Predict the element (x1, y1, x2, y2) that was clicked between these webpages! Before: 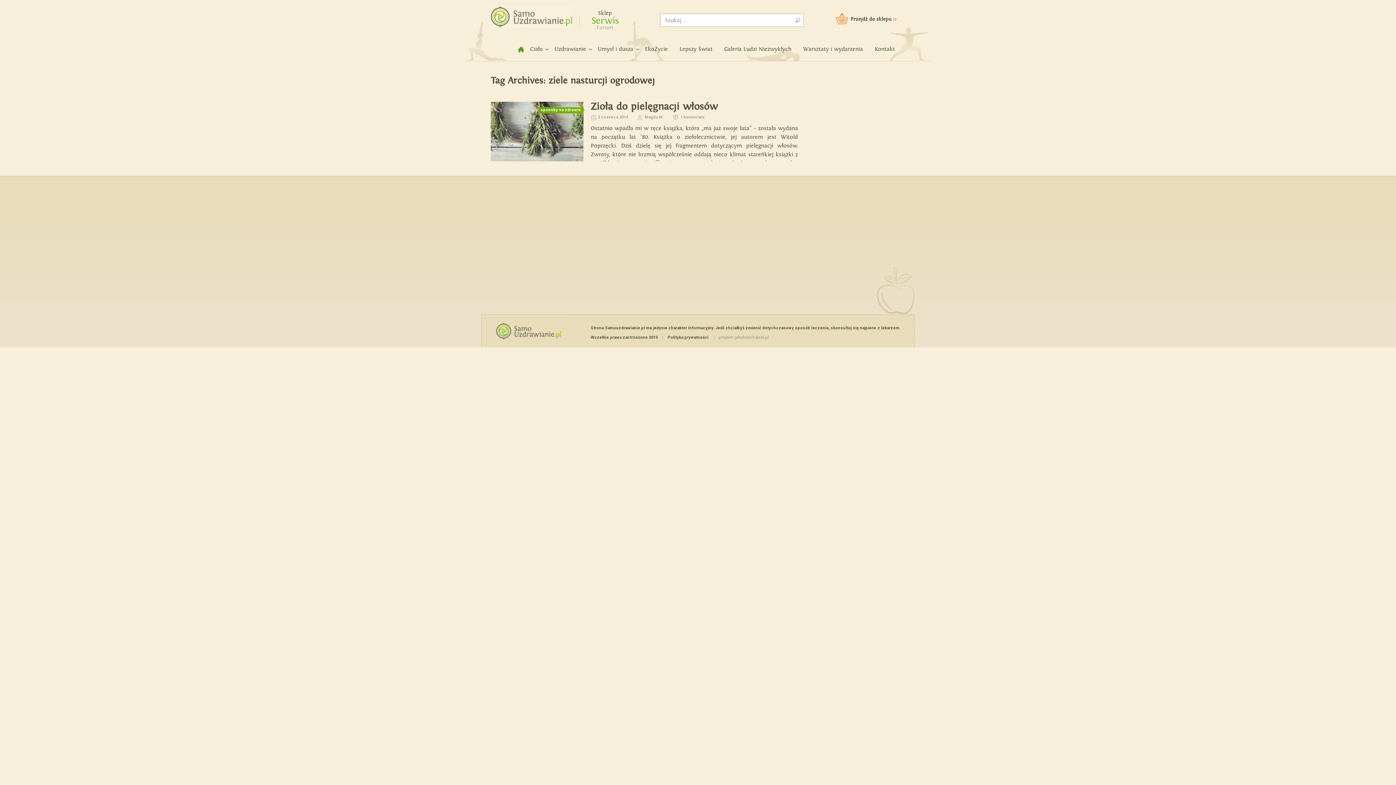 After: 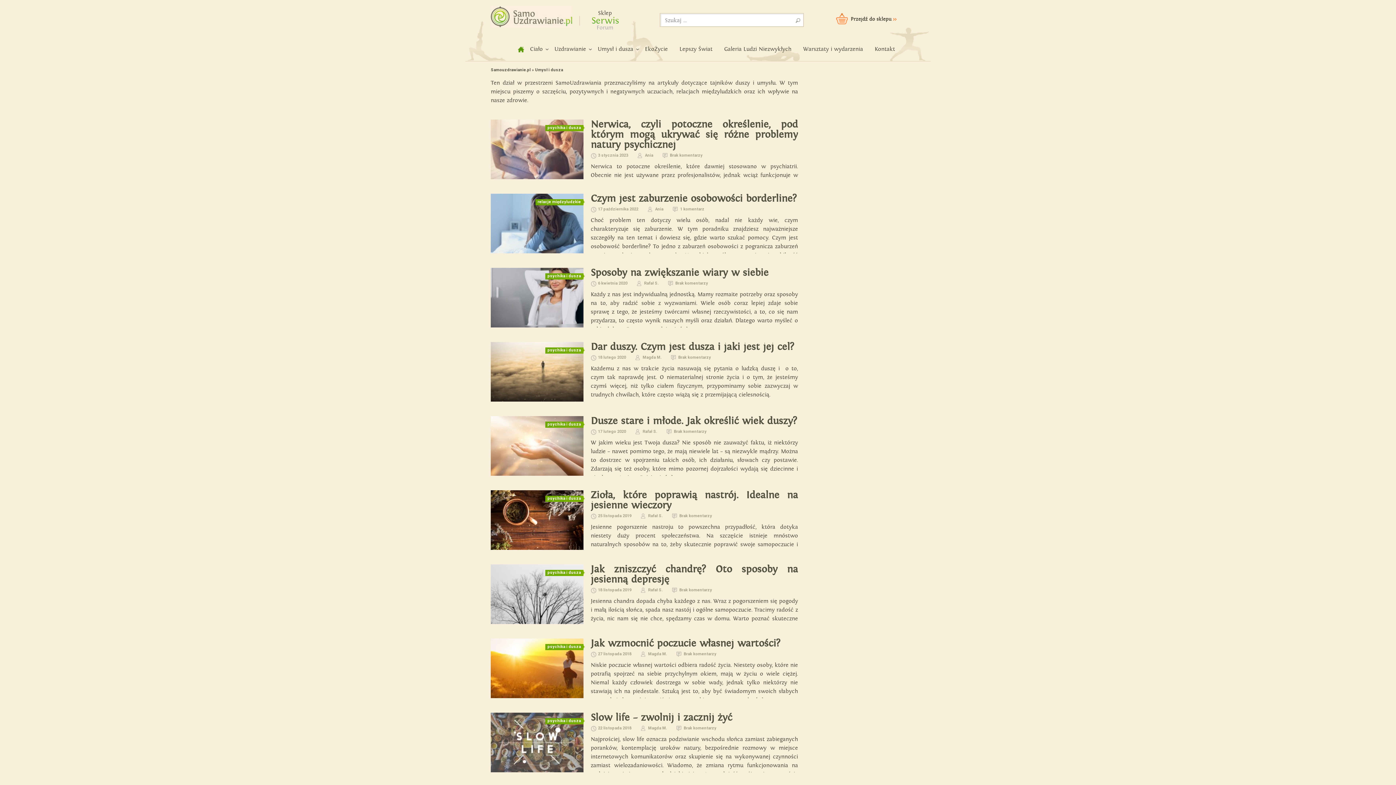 Action: label: Umysł i dusza bbox: (597, 45, 633, 53)